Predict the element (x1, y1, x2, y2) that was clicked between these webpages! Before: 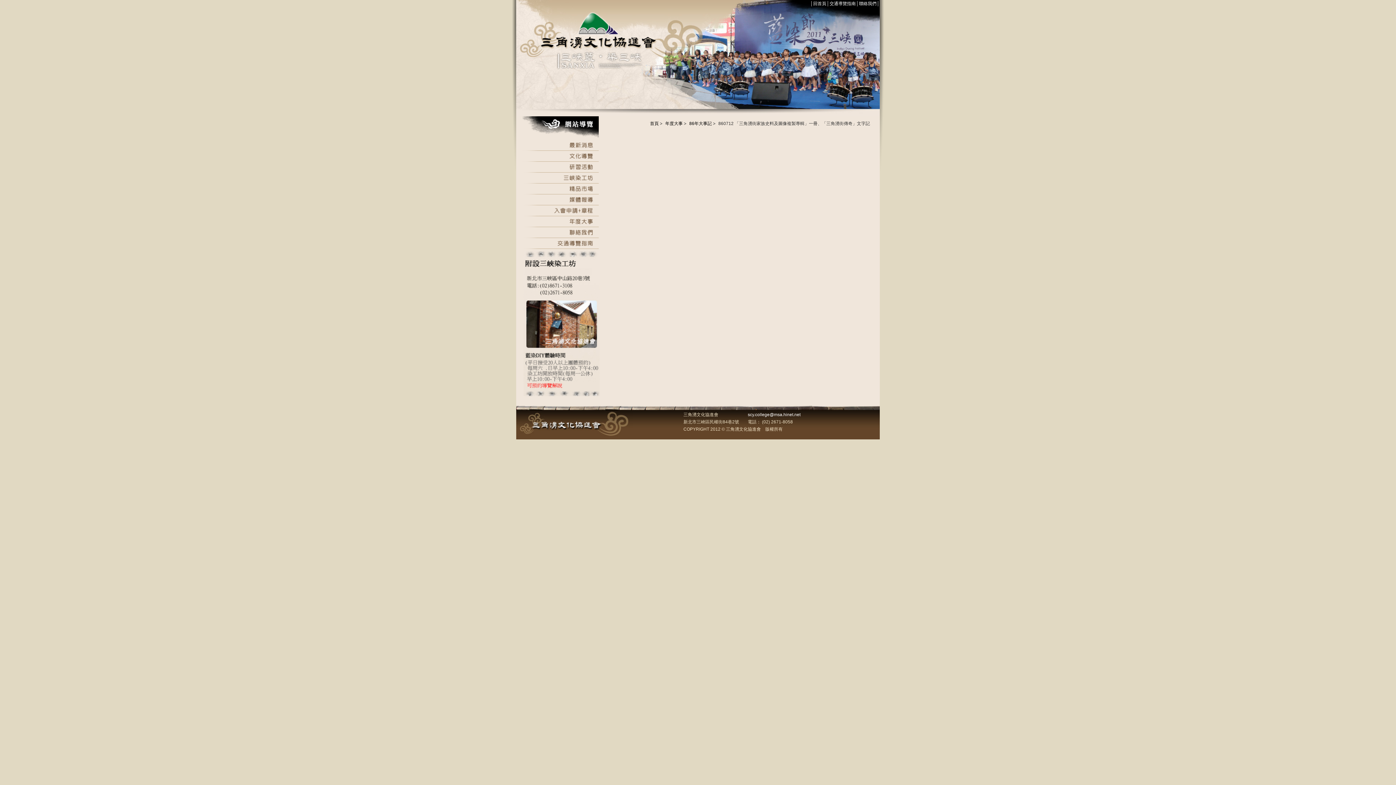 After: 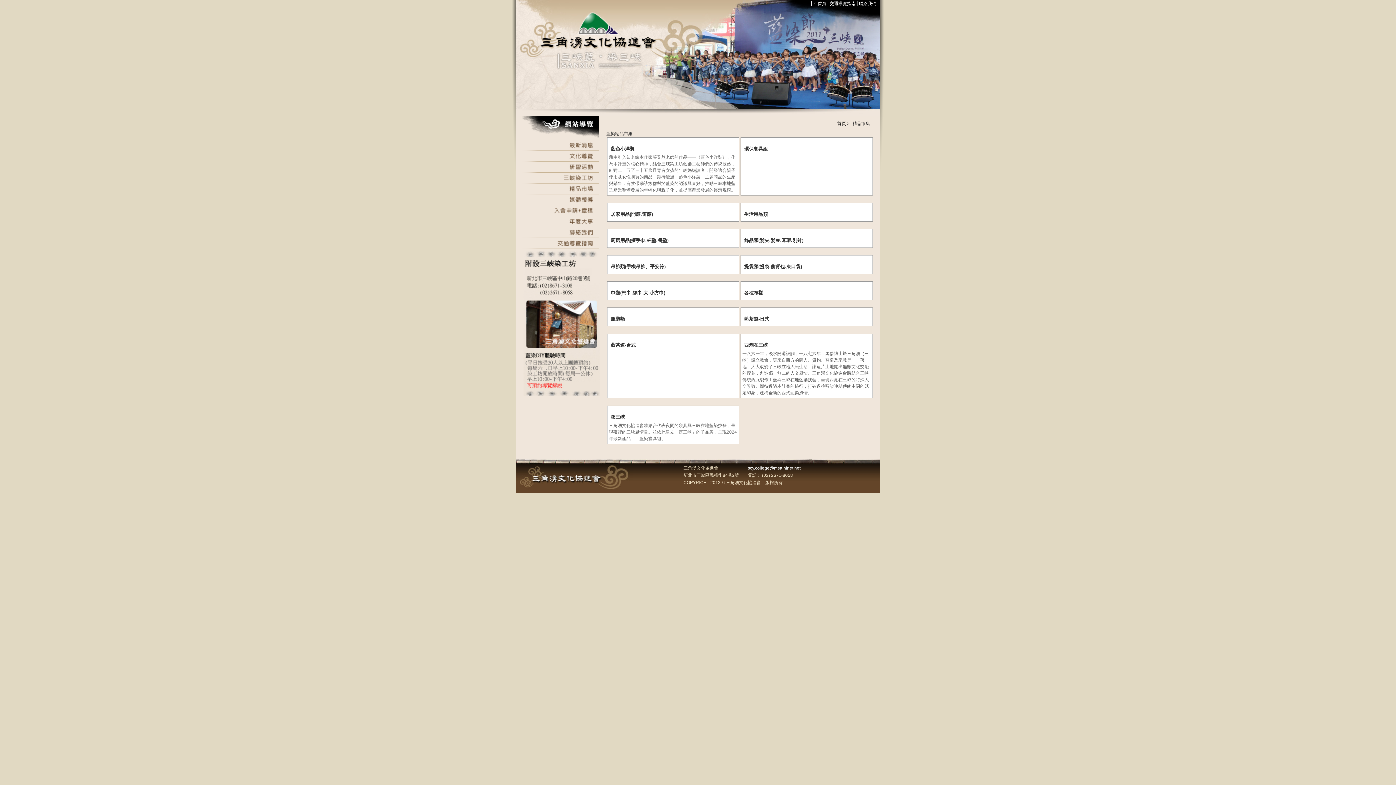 Action: bbox: (522, 190, 598, 195)